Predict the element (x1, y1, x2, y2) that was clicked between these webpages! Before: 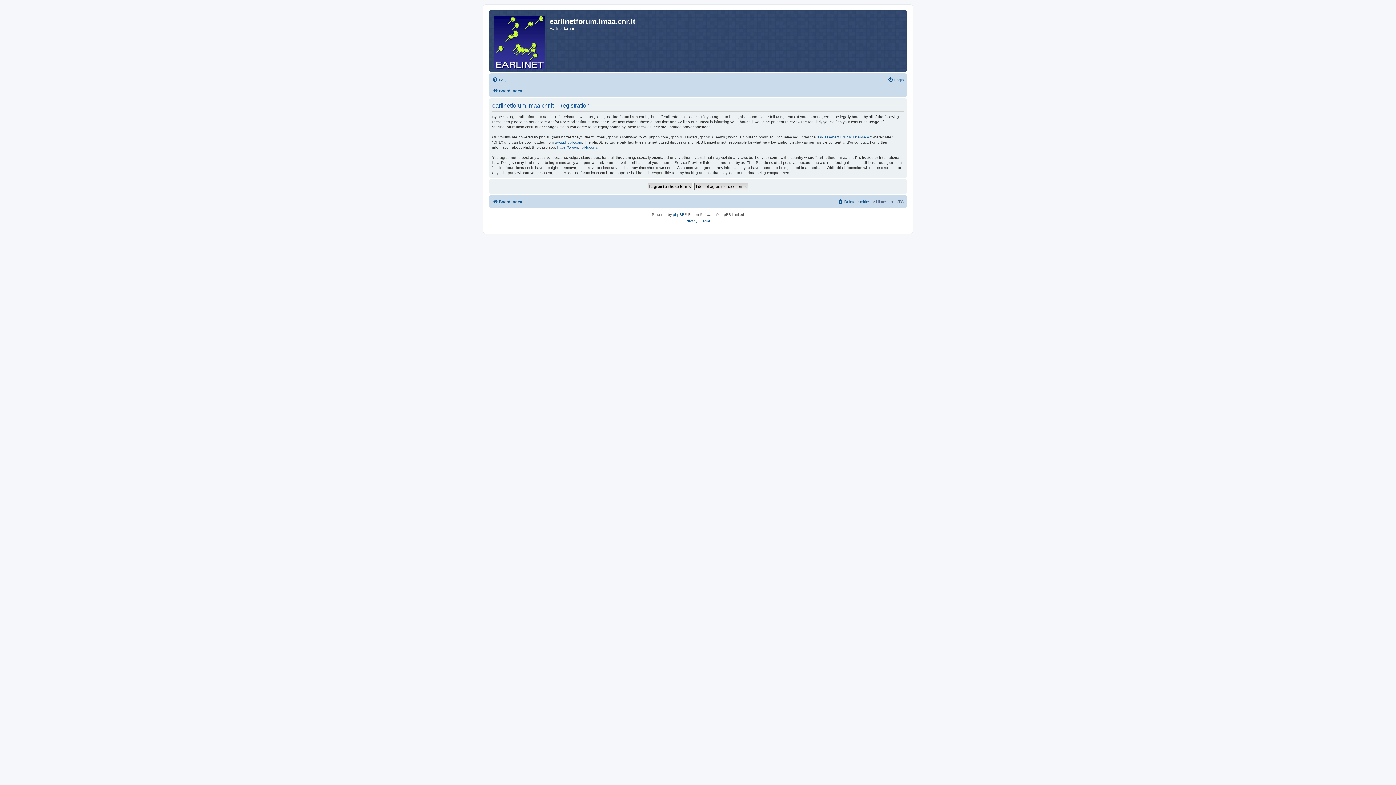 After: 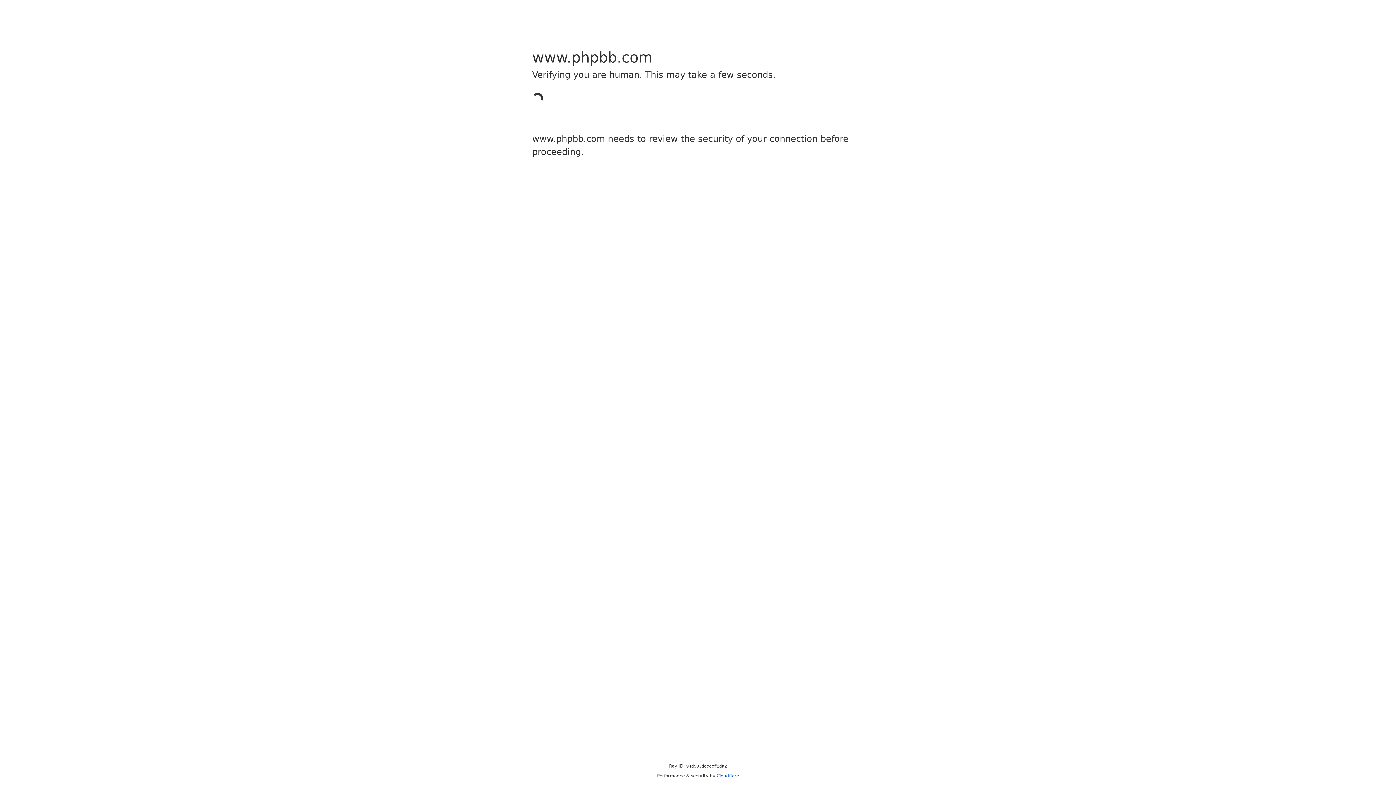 Action: bbox: (673, 211, 684, 218) label: phpBB